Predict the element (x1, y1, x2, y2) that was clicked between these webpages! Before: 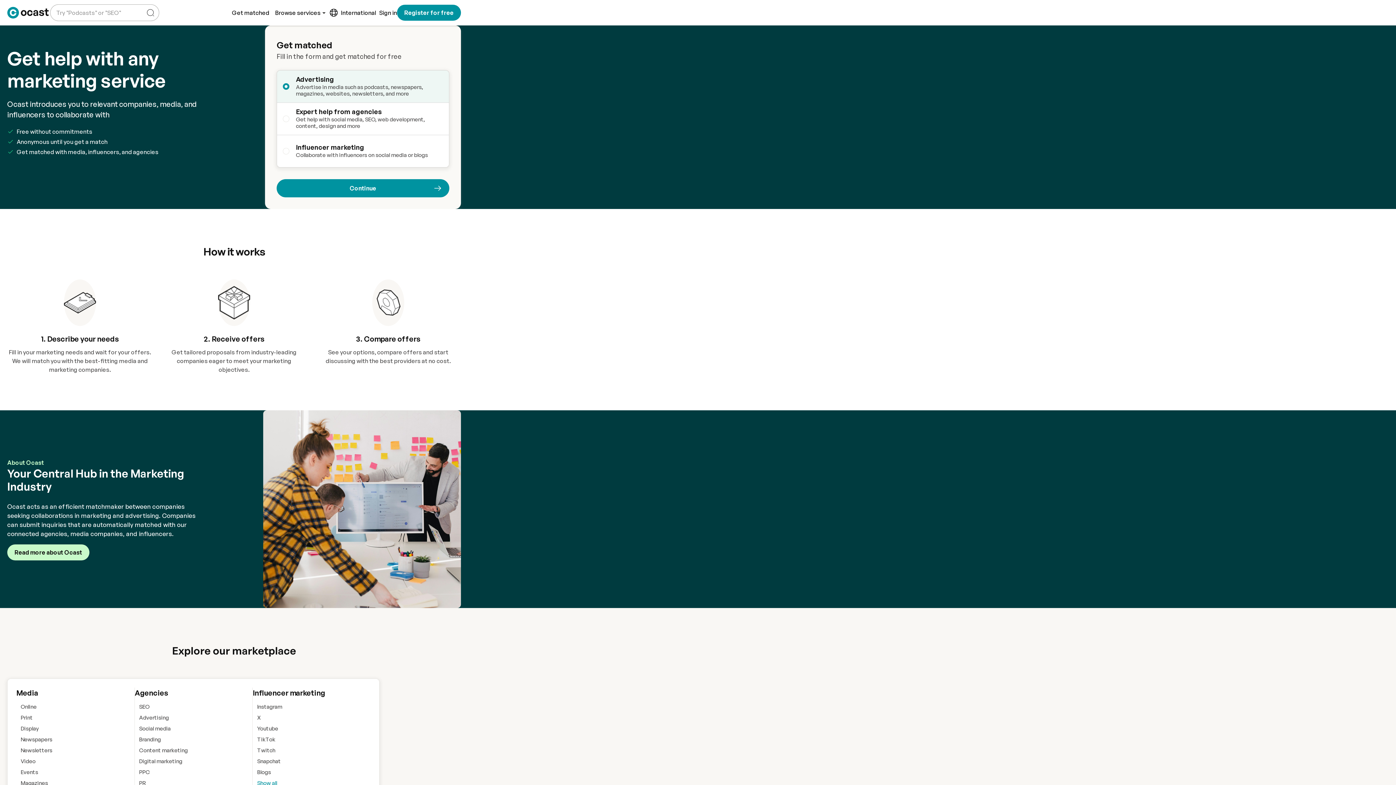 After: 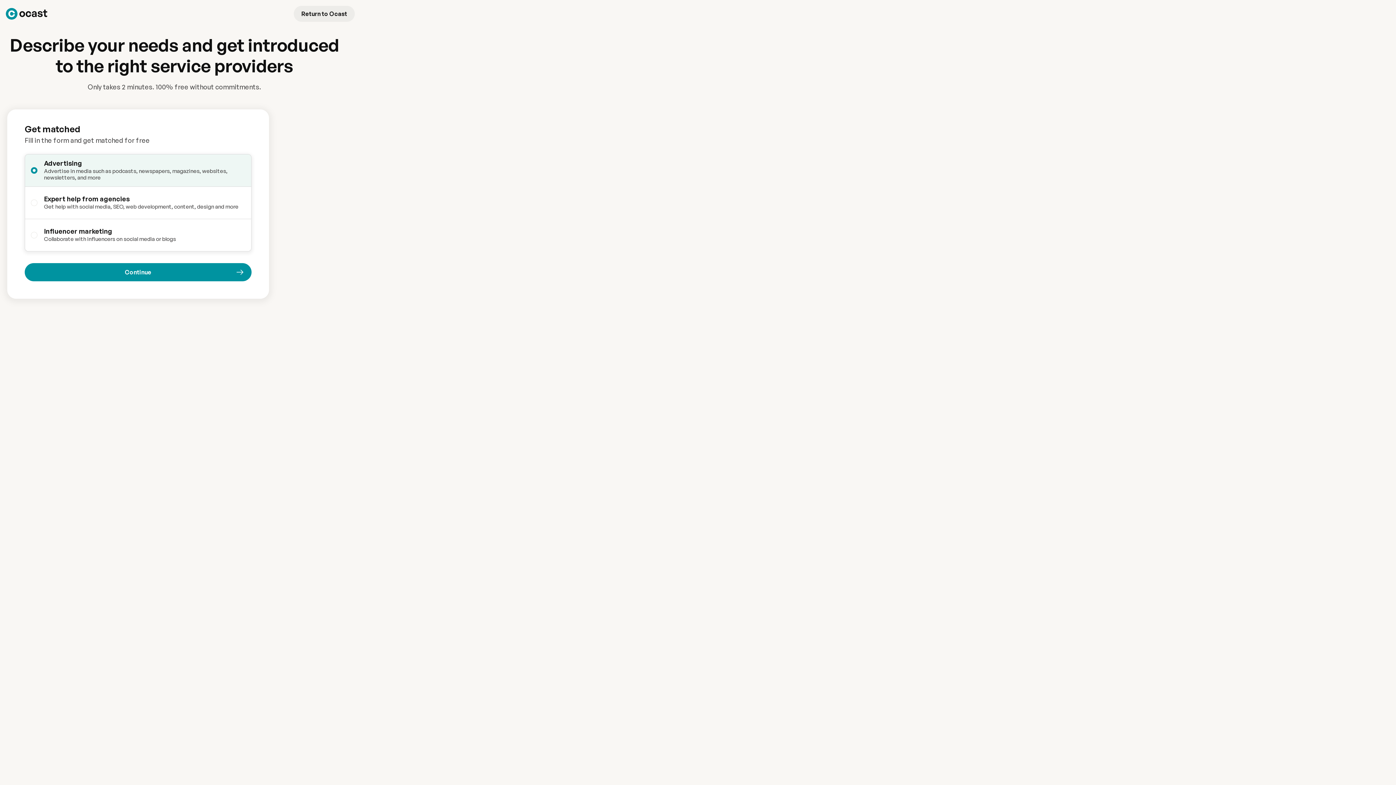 Action: label: Get matched bbox: (231, 8, 269, 17)